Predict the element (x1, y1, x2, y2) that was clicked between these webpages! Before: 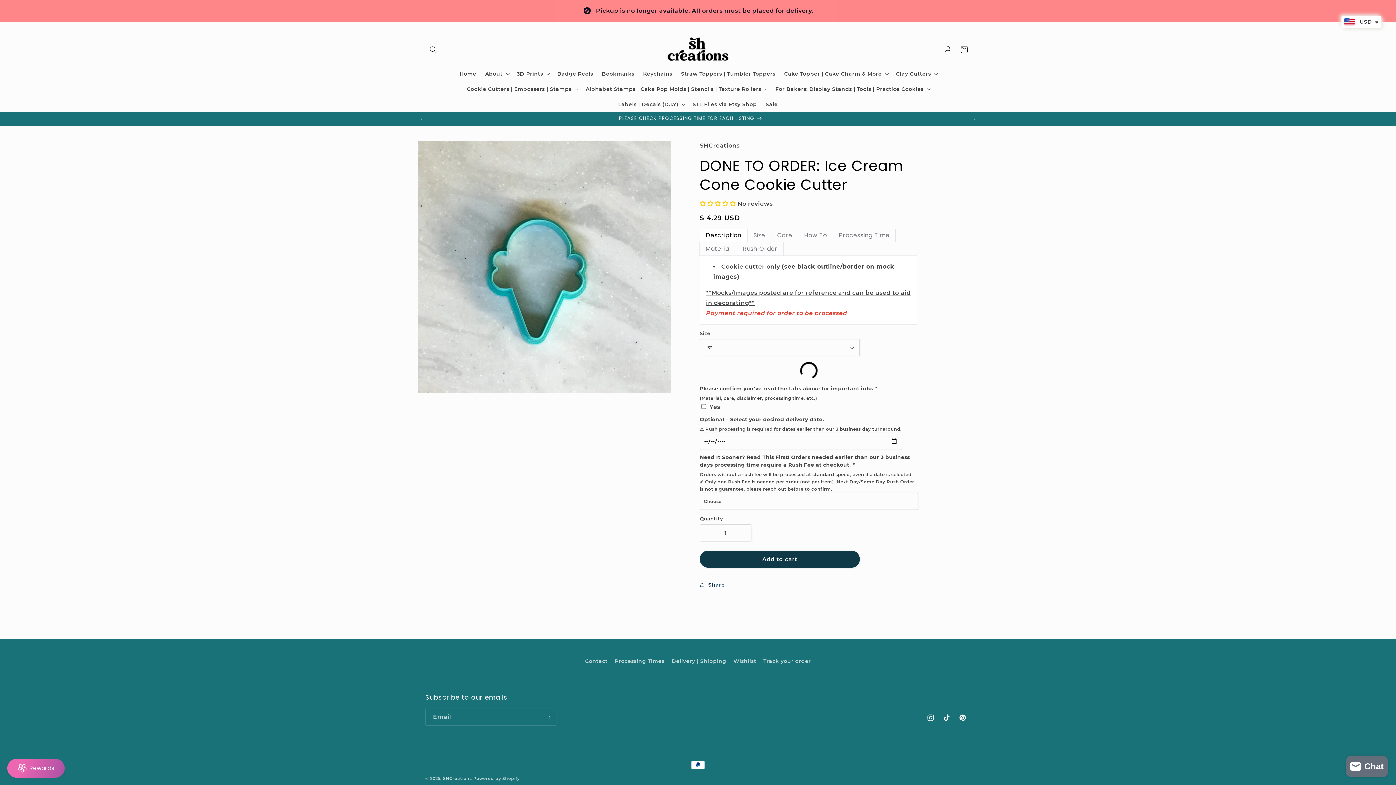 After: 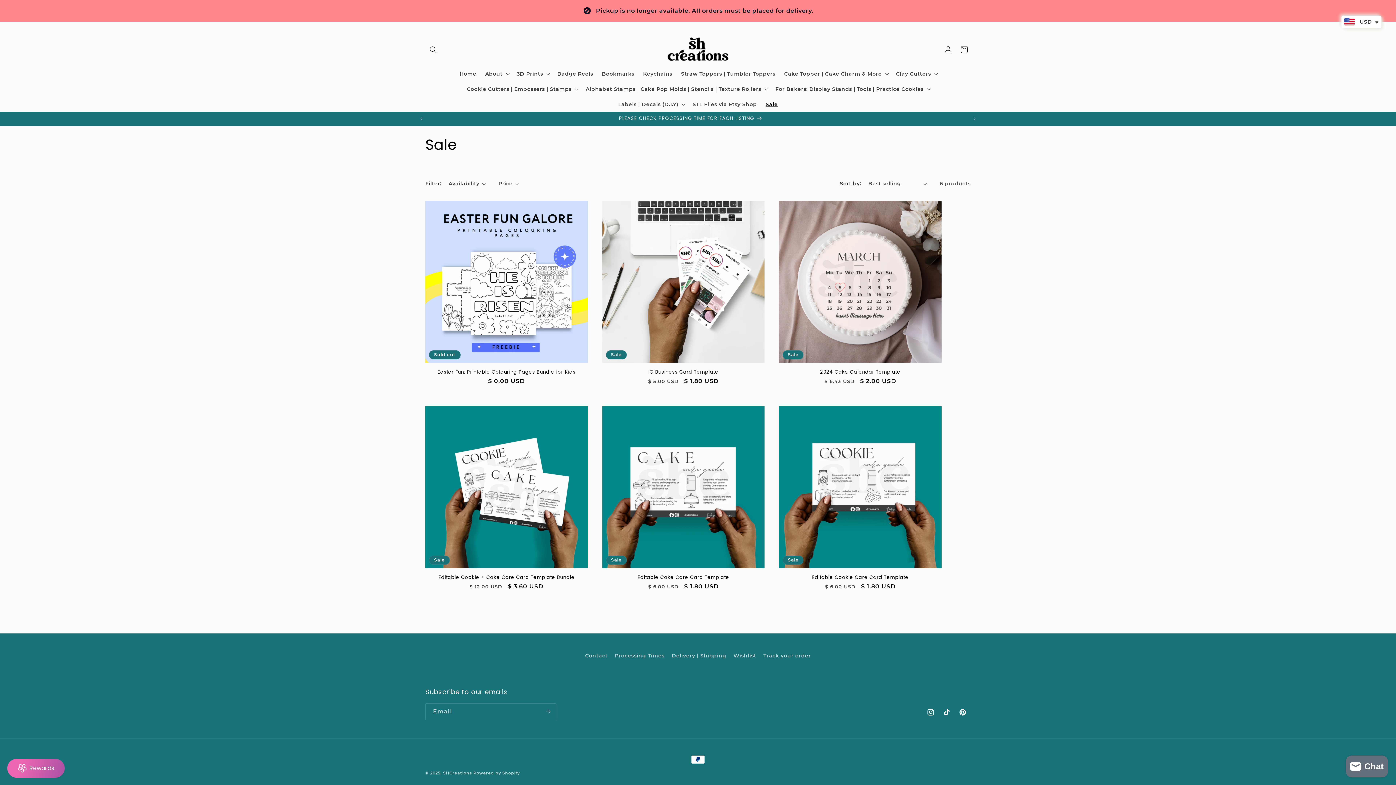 Action: bbox: (761, 96, 782, 112) label: Sale